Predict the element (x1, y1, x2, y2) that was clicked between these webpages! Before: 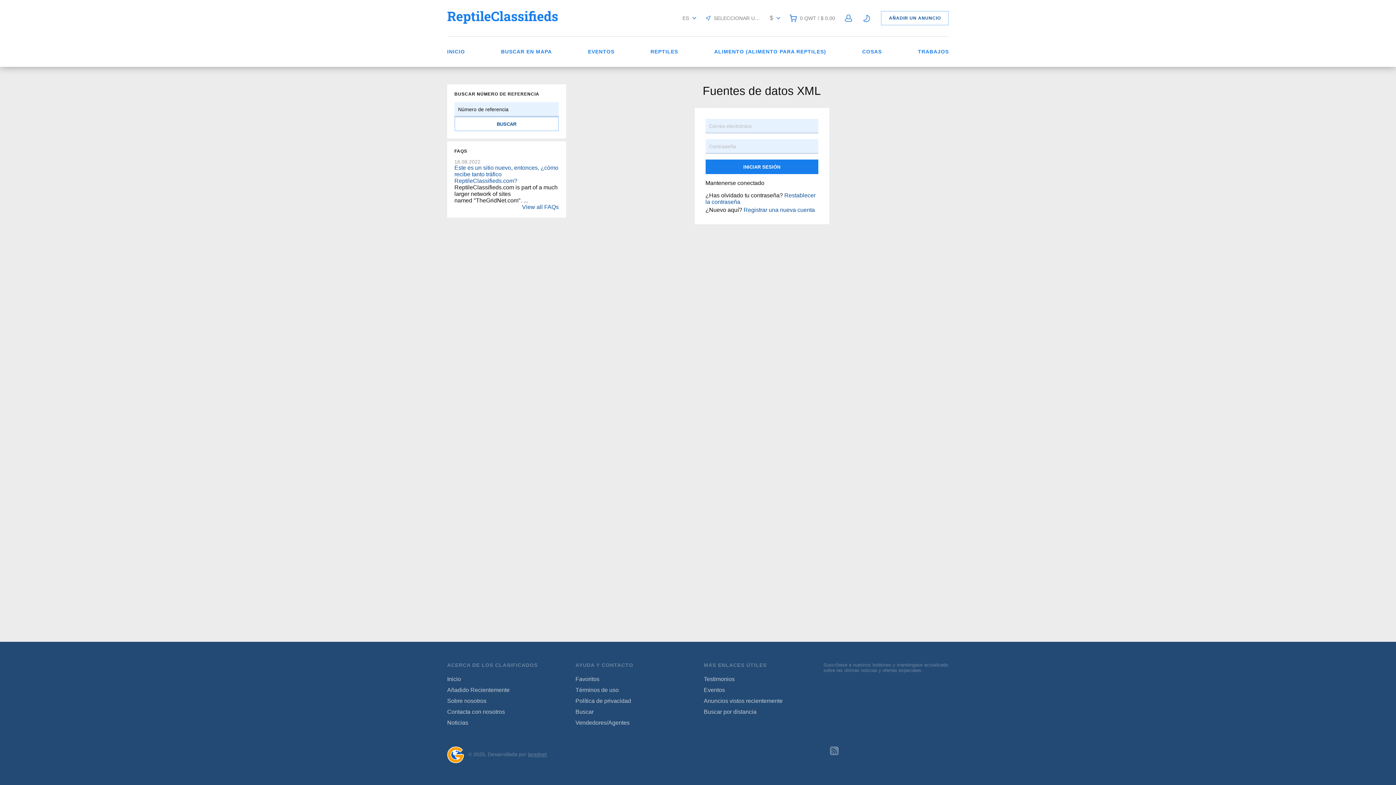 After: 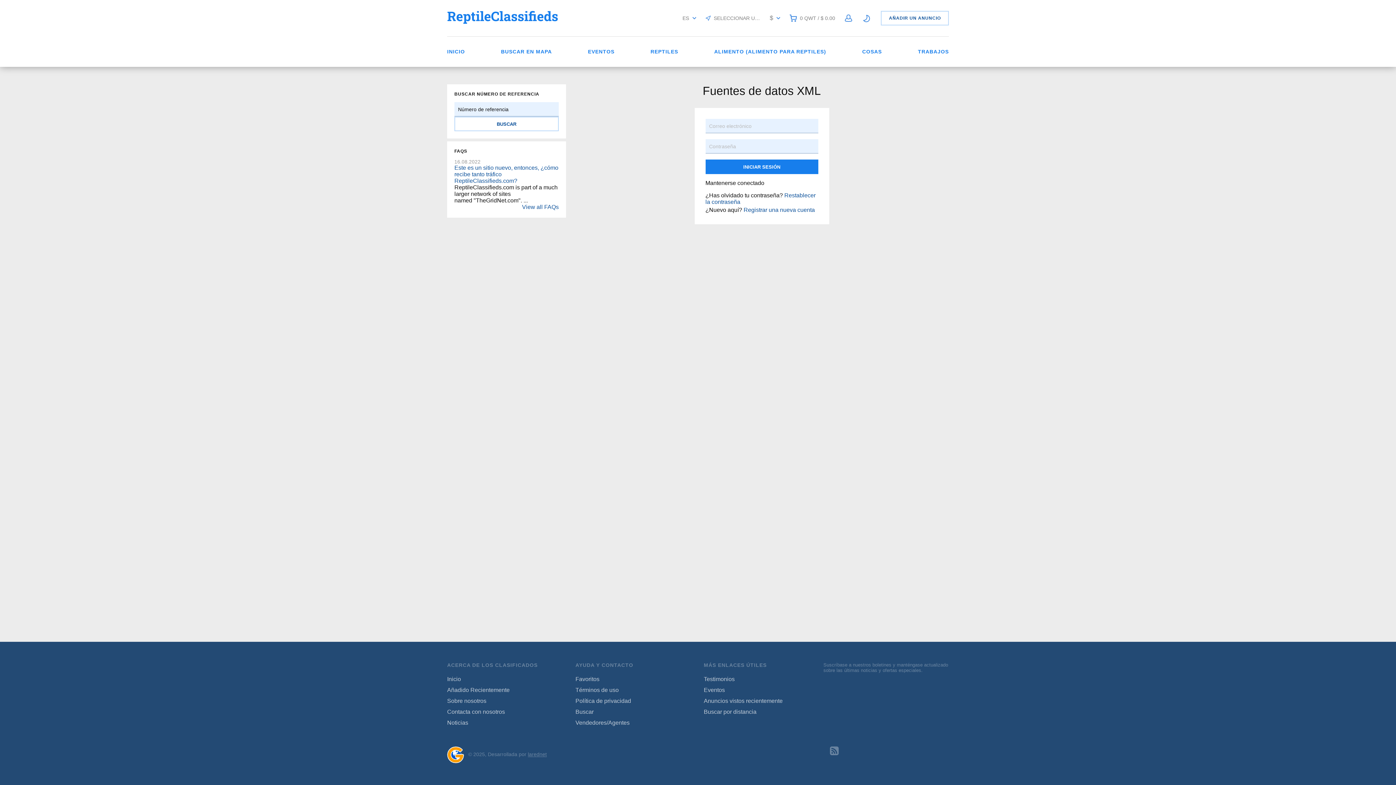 Action: bbox: (528, 751, 546, 757) label: larednet